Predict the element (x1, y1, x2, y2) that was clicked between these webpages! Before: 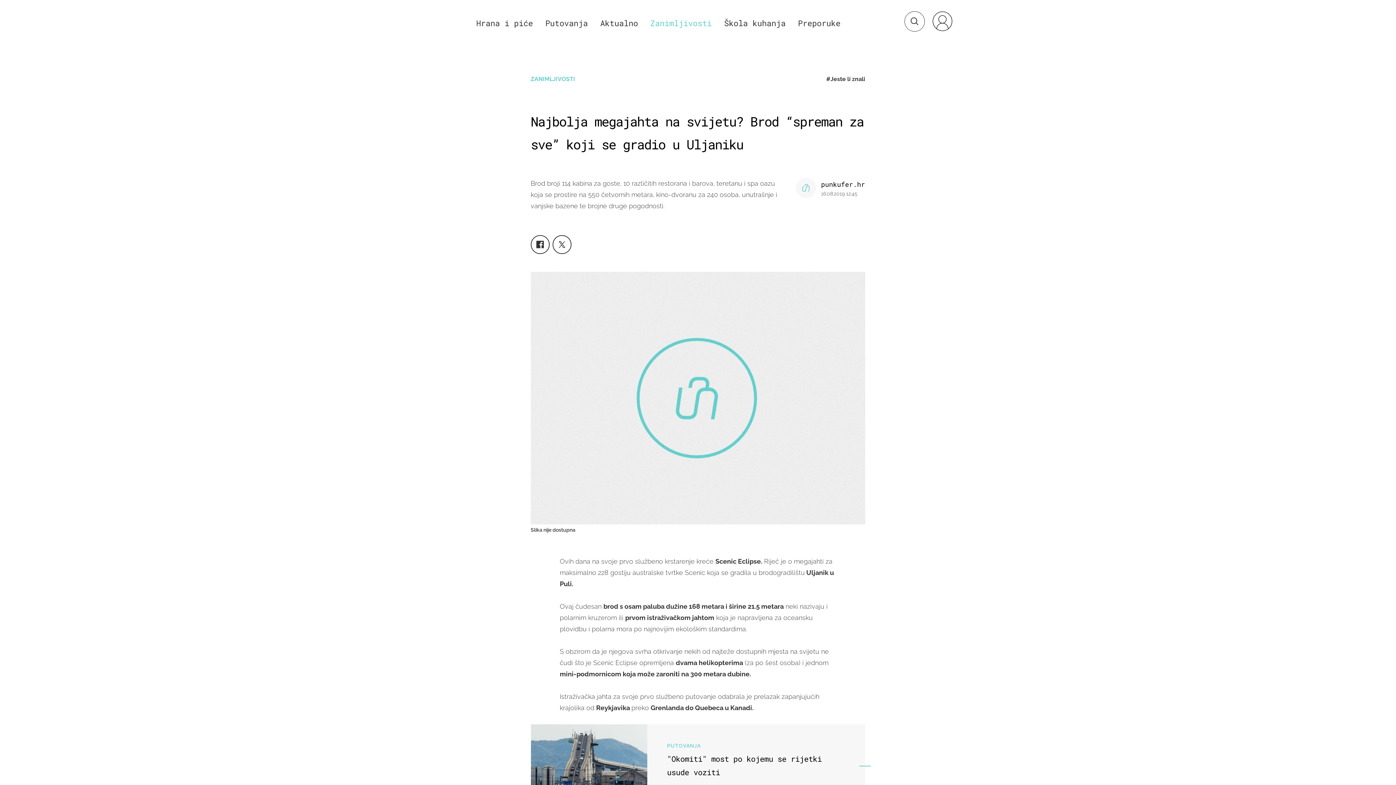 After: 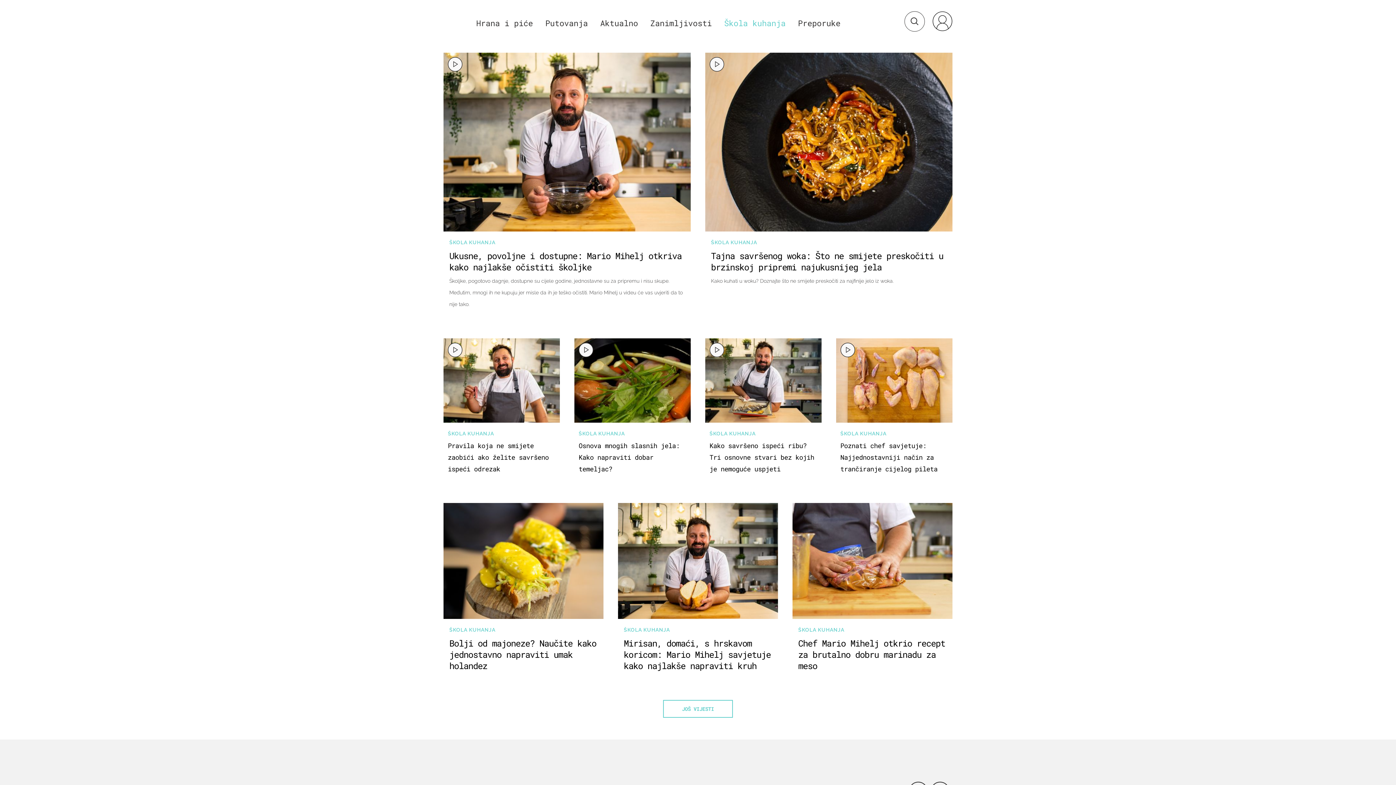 Action: label: Škola kuhanja bbox: (724, 17, 785, 28)